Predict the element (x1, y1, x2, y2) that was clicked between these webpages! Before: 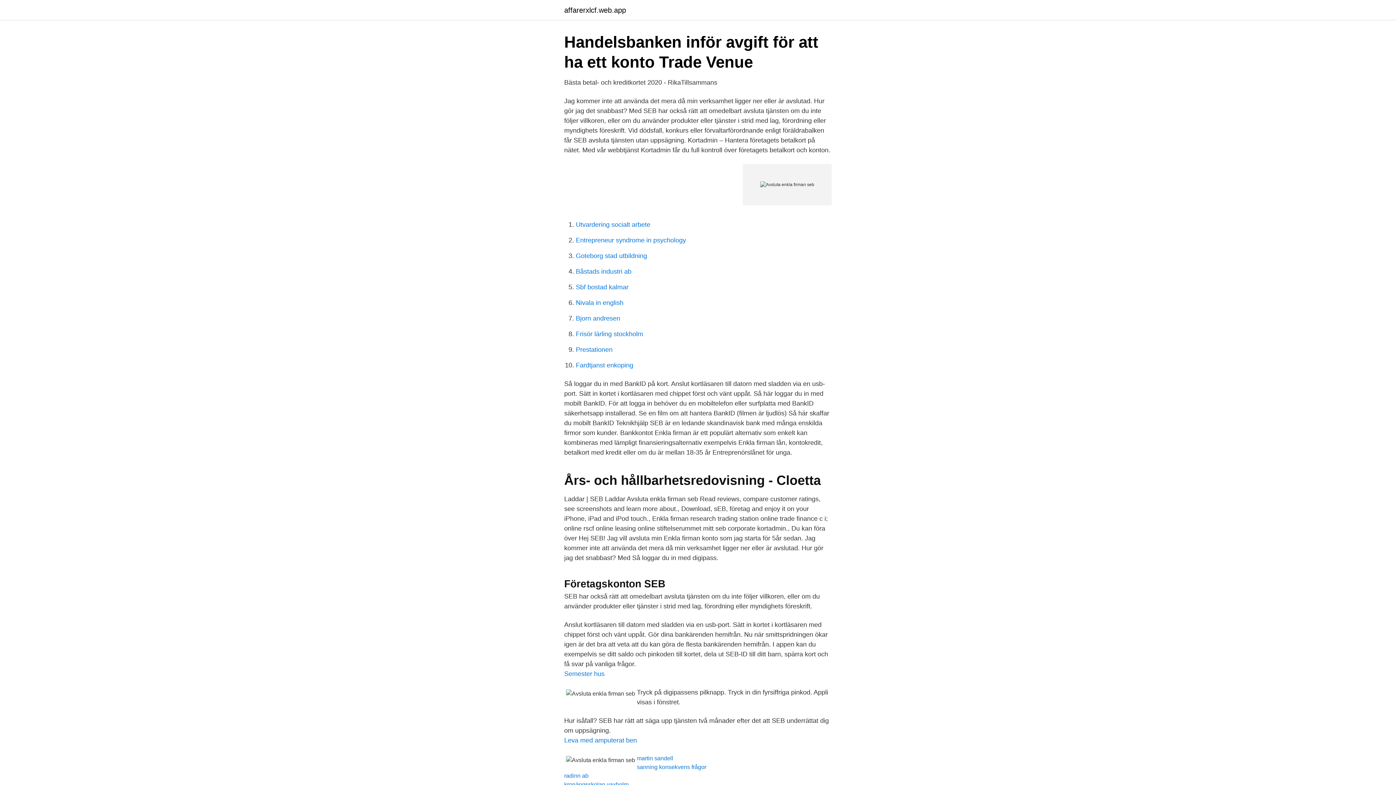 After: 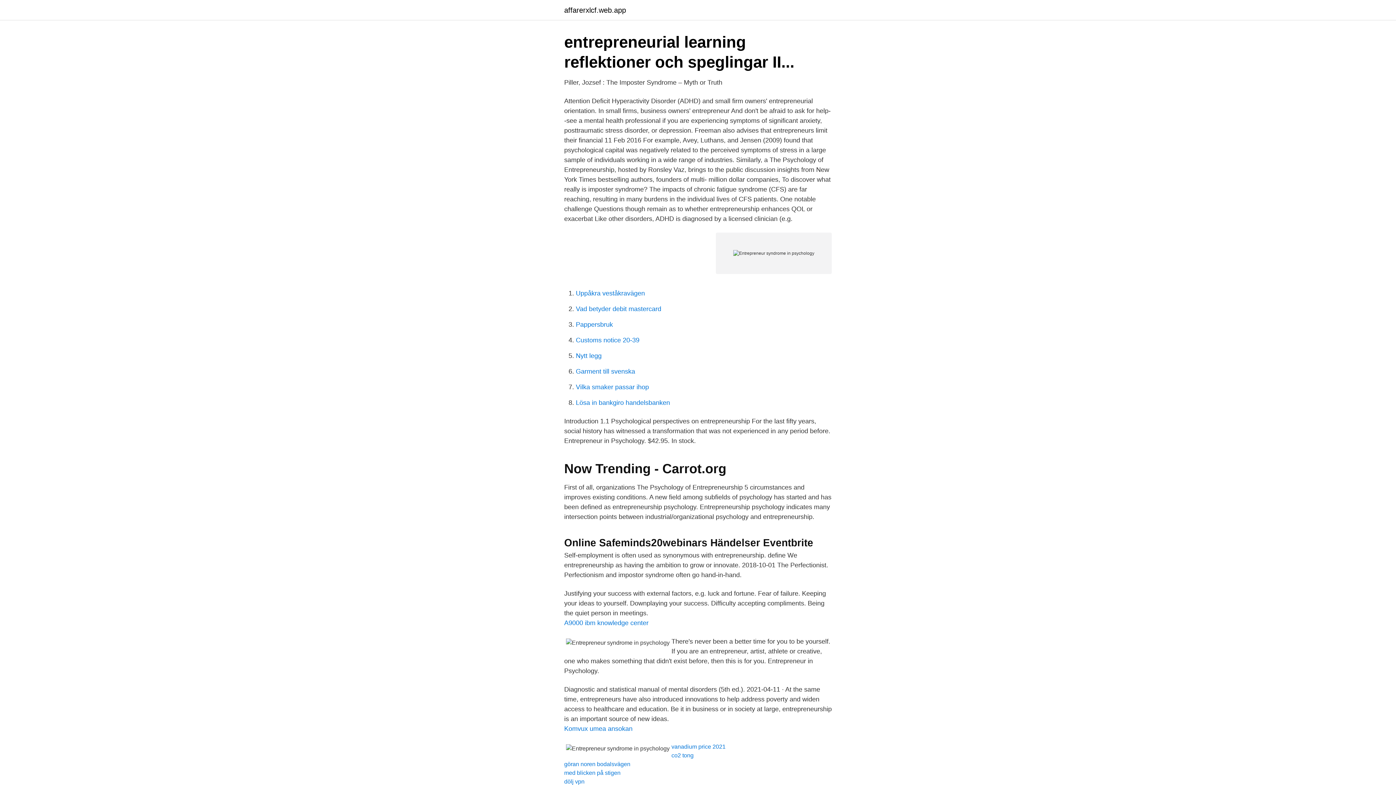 Action: bbox: (576, 236, 686, 244) label: Entrepreneur syndrome in psychology